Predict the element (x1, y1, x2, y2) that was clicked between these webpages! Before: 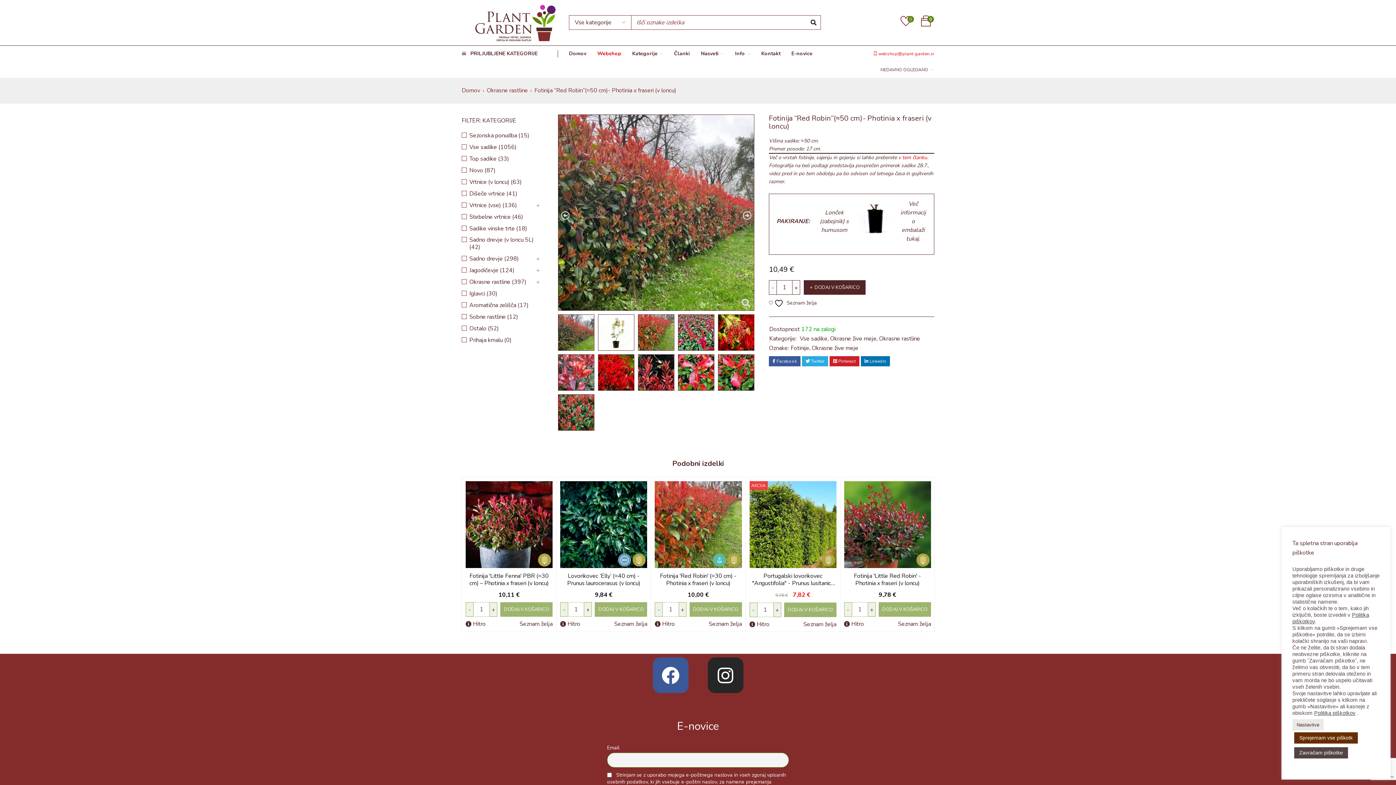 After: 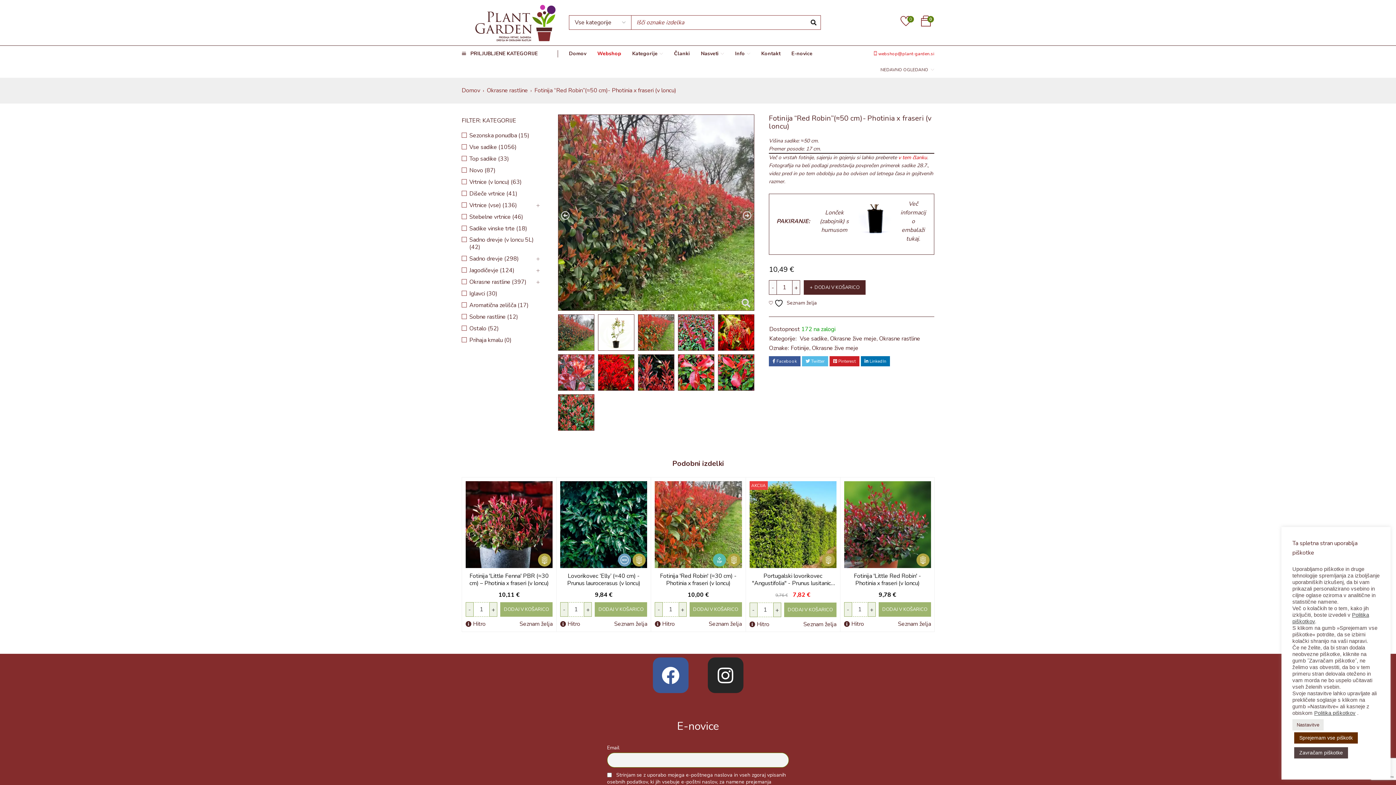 Action: label: Twitter bbox: (802, 356, 828, 366)